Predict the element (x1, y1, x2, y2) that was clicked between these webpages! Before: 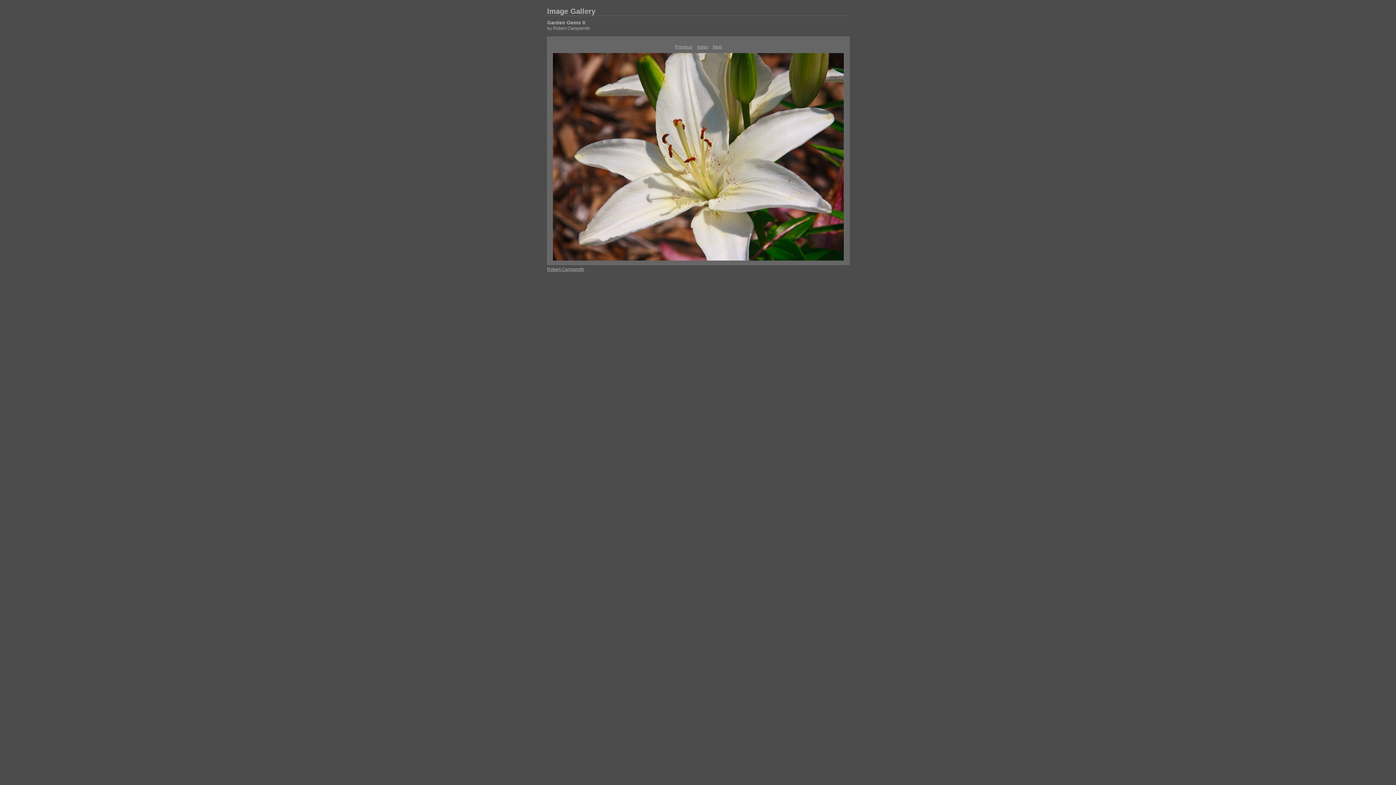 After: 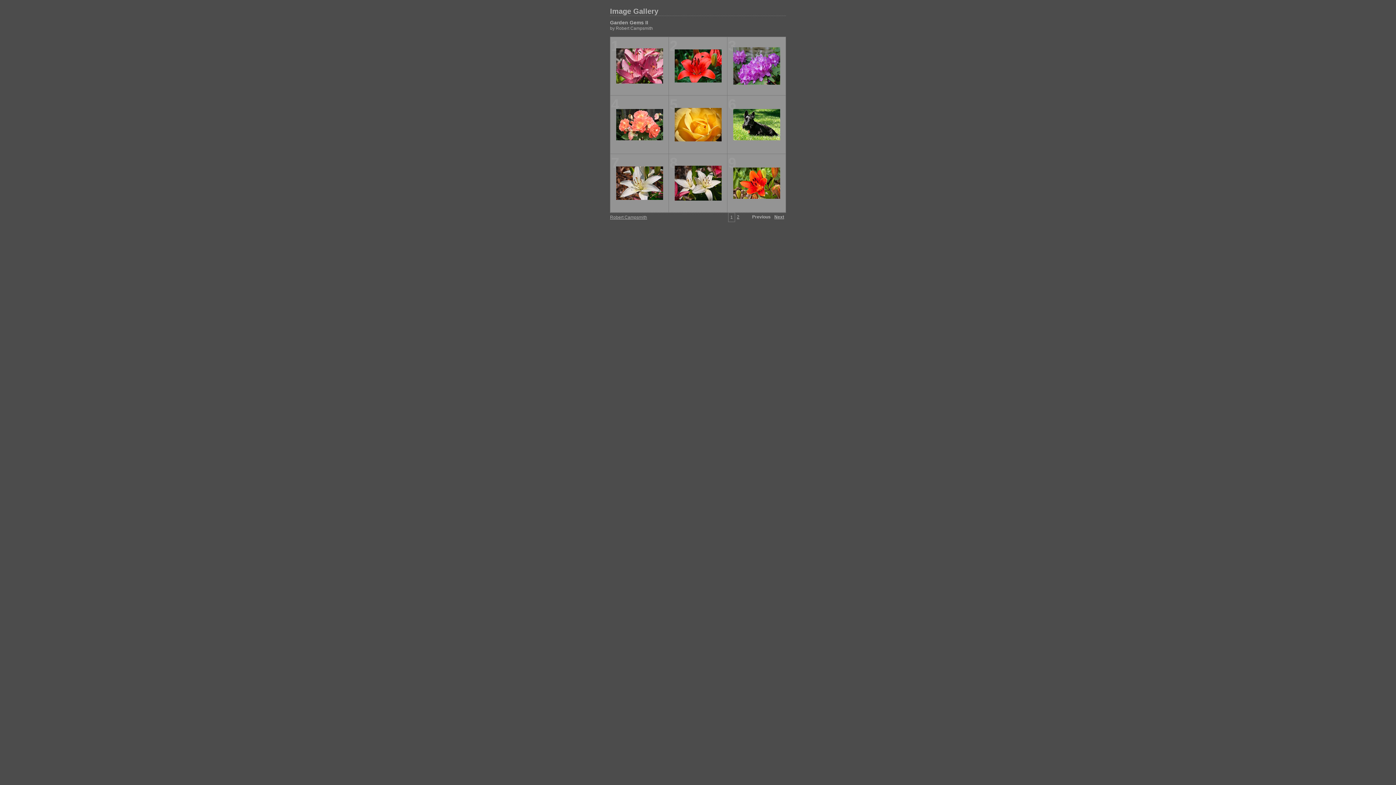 Action: label: Index bbox: (697, 44, 708, 49)